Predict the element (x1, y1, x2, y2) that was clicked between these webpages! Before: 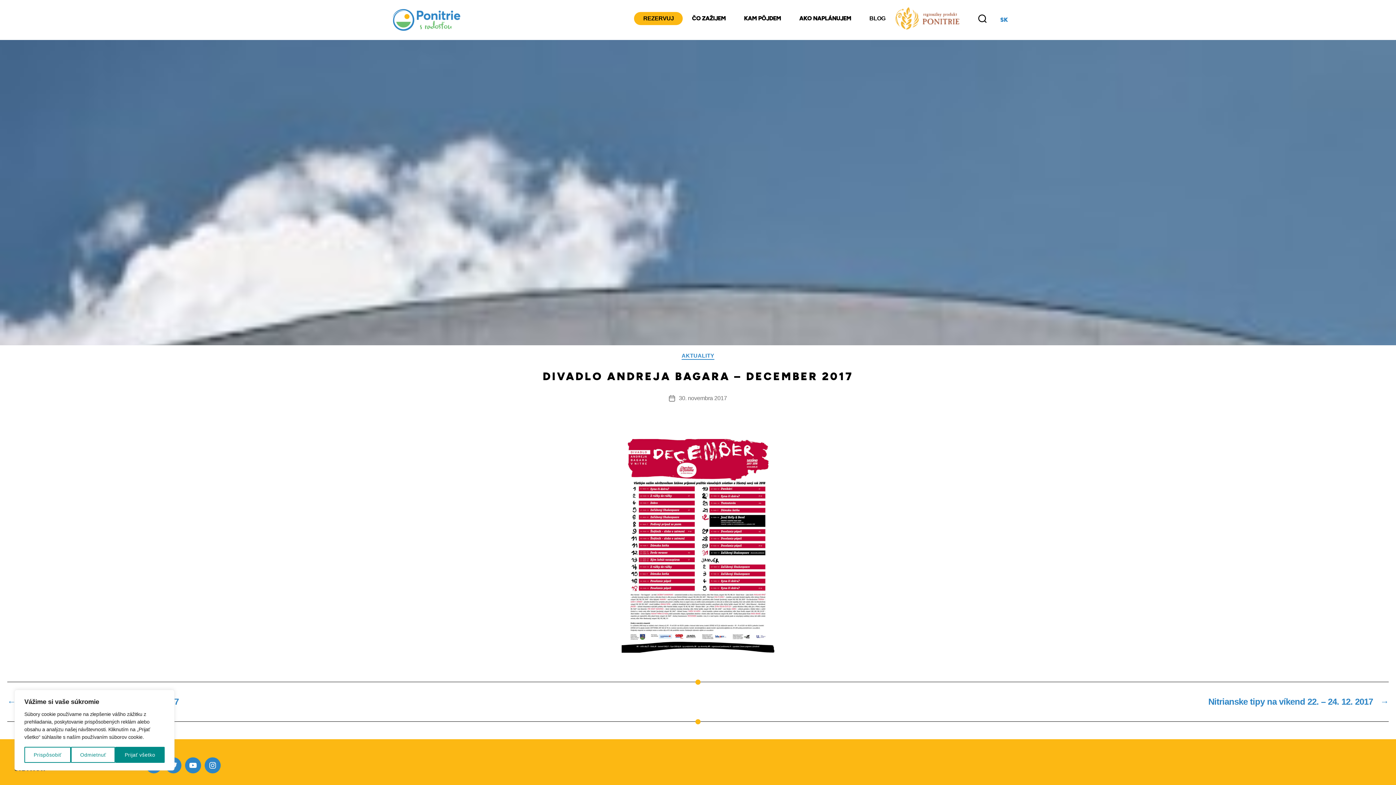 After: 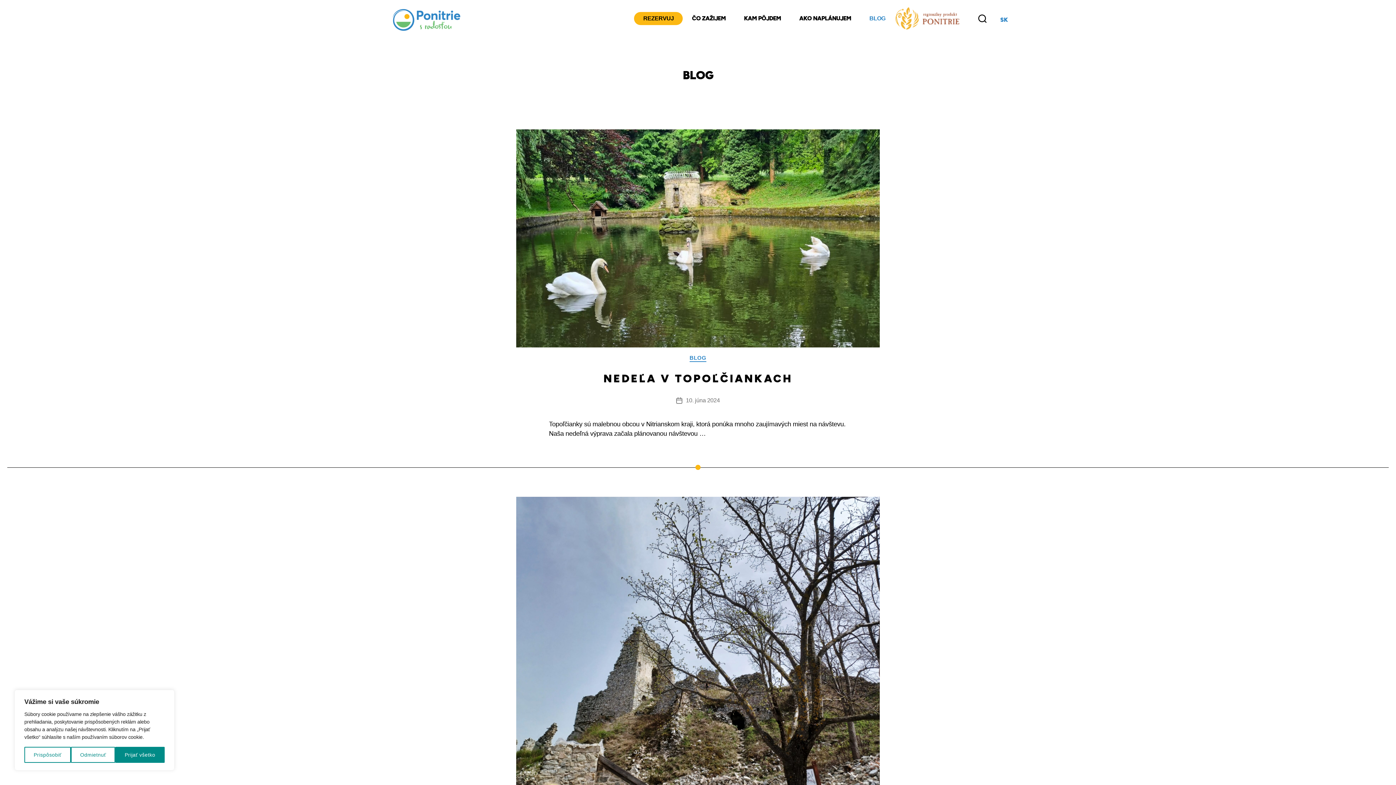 Action: bbox: (860, 4, 894, 32) label: BLOG